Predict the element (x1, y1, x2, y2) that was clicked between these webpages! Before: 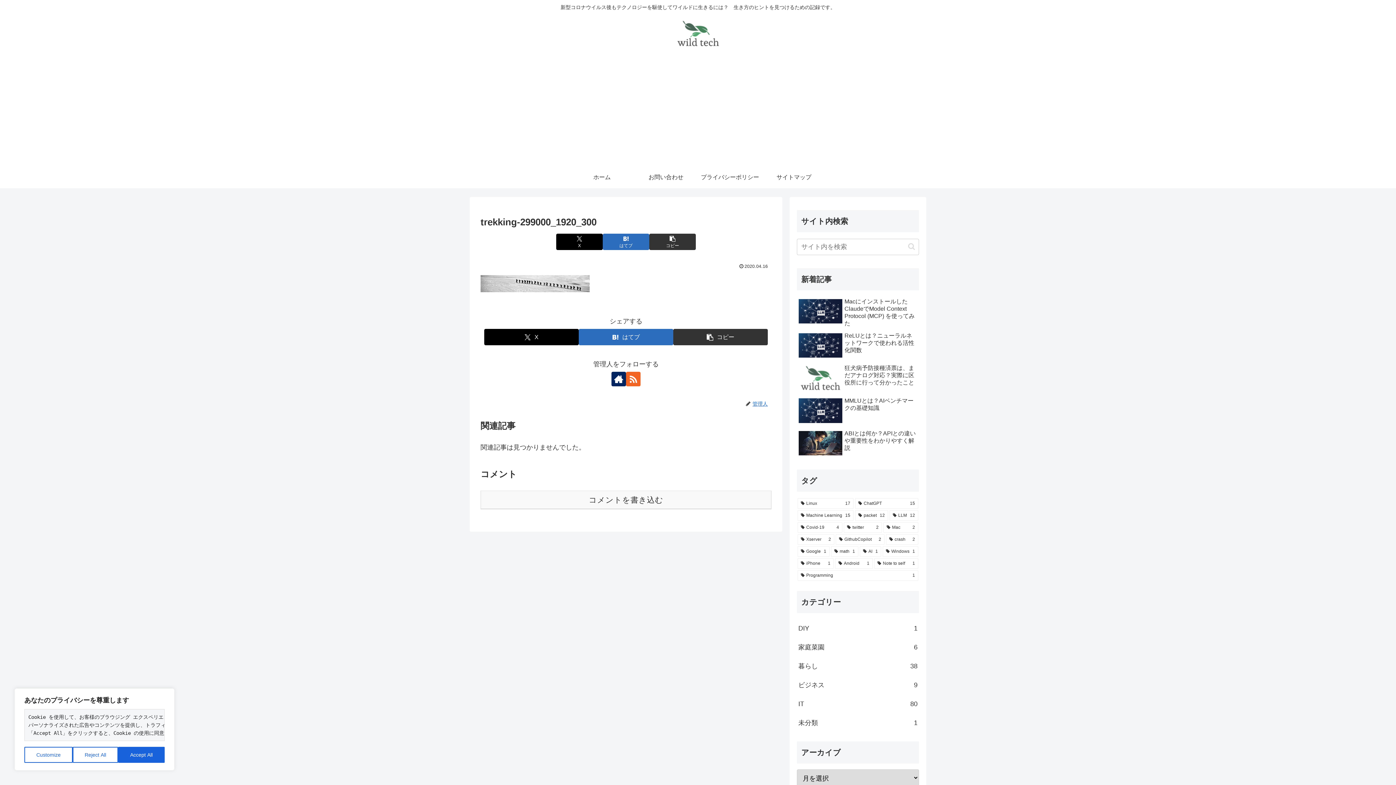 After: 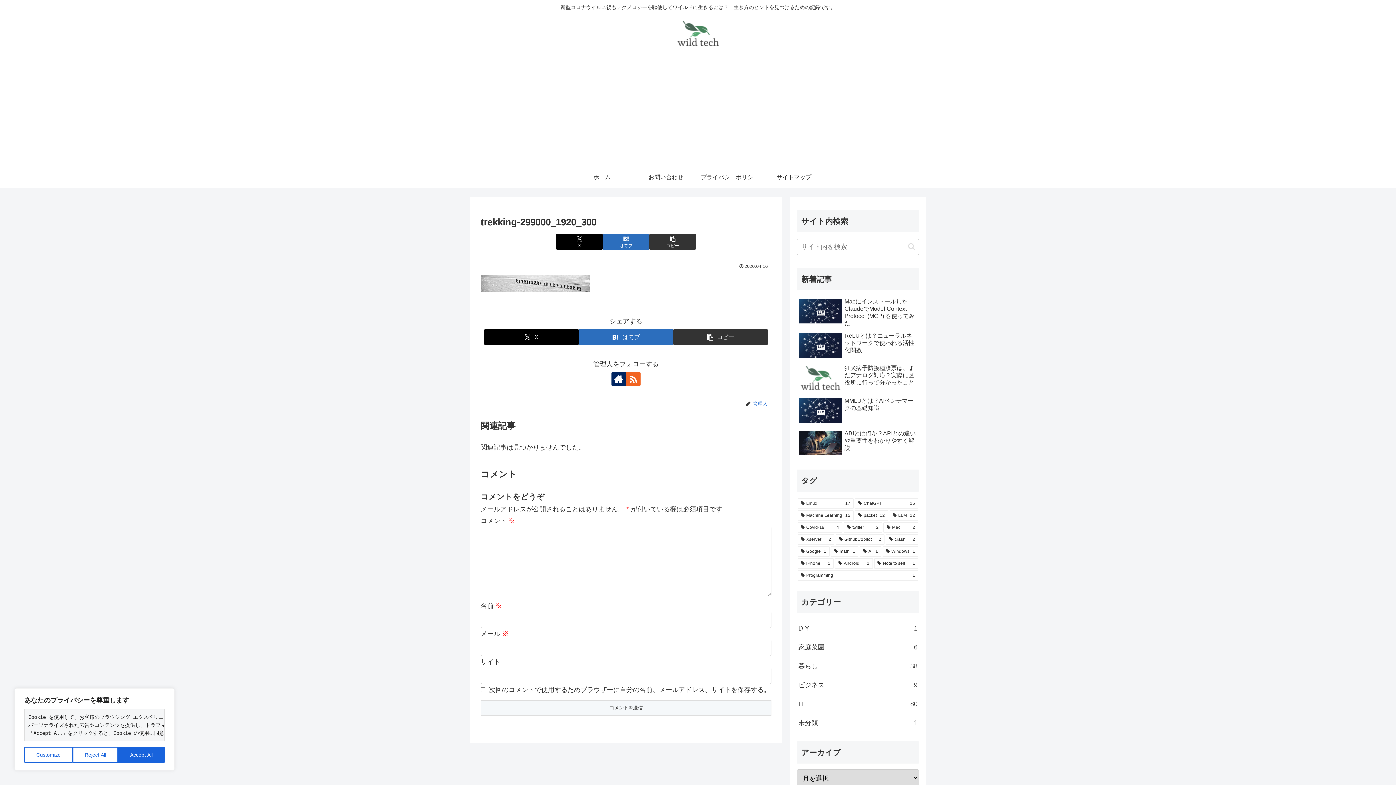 Action: bbox: (480, 490, 771, 509) label: コメントを書き込む